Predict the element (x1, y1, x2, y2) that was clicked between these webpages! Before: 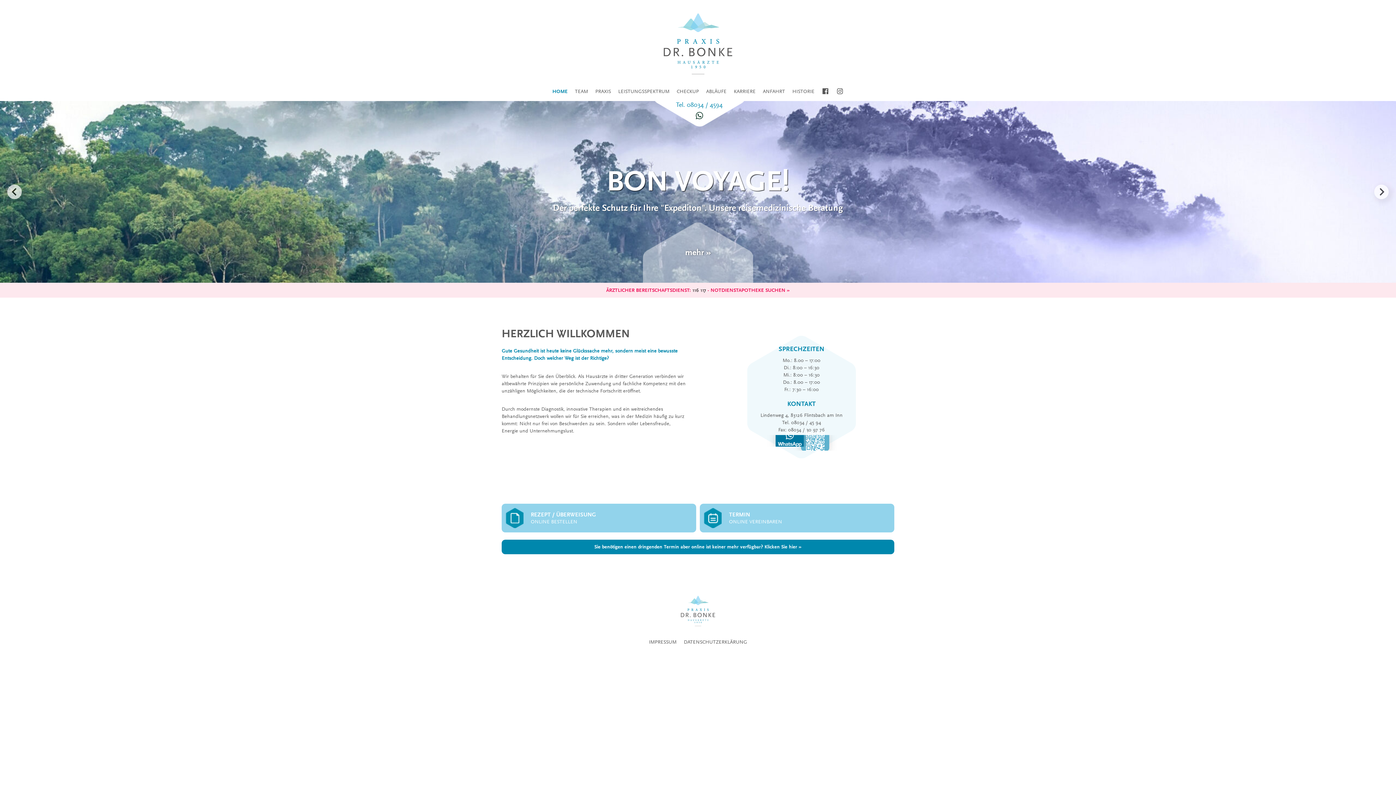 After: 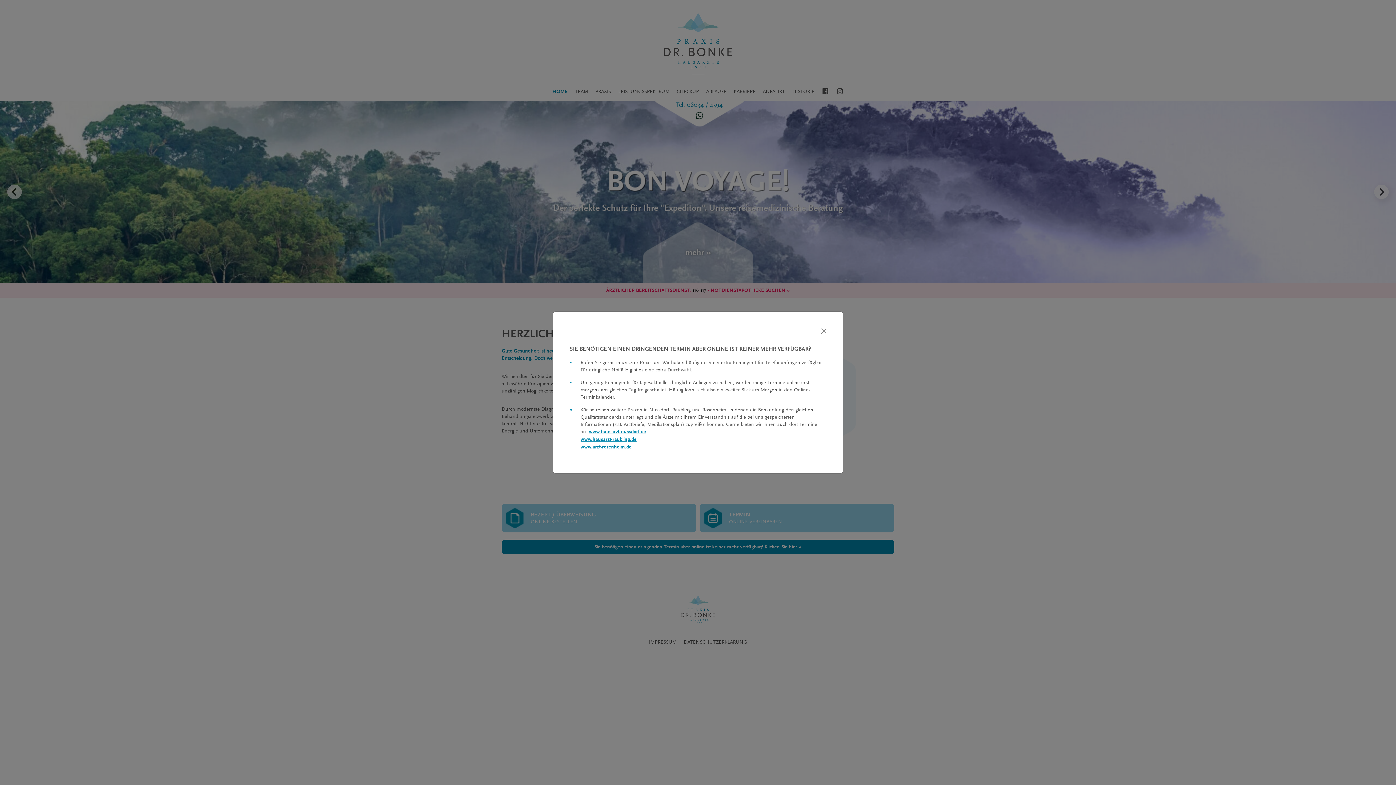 Action: label: Sie benötigen einen dringenden Termin aber online ist keiner mehr verfügbar? Klicken Sie hier » bbox: (501, 539, 894, 554)